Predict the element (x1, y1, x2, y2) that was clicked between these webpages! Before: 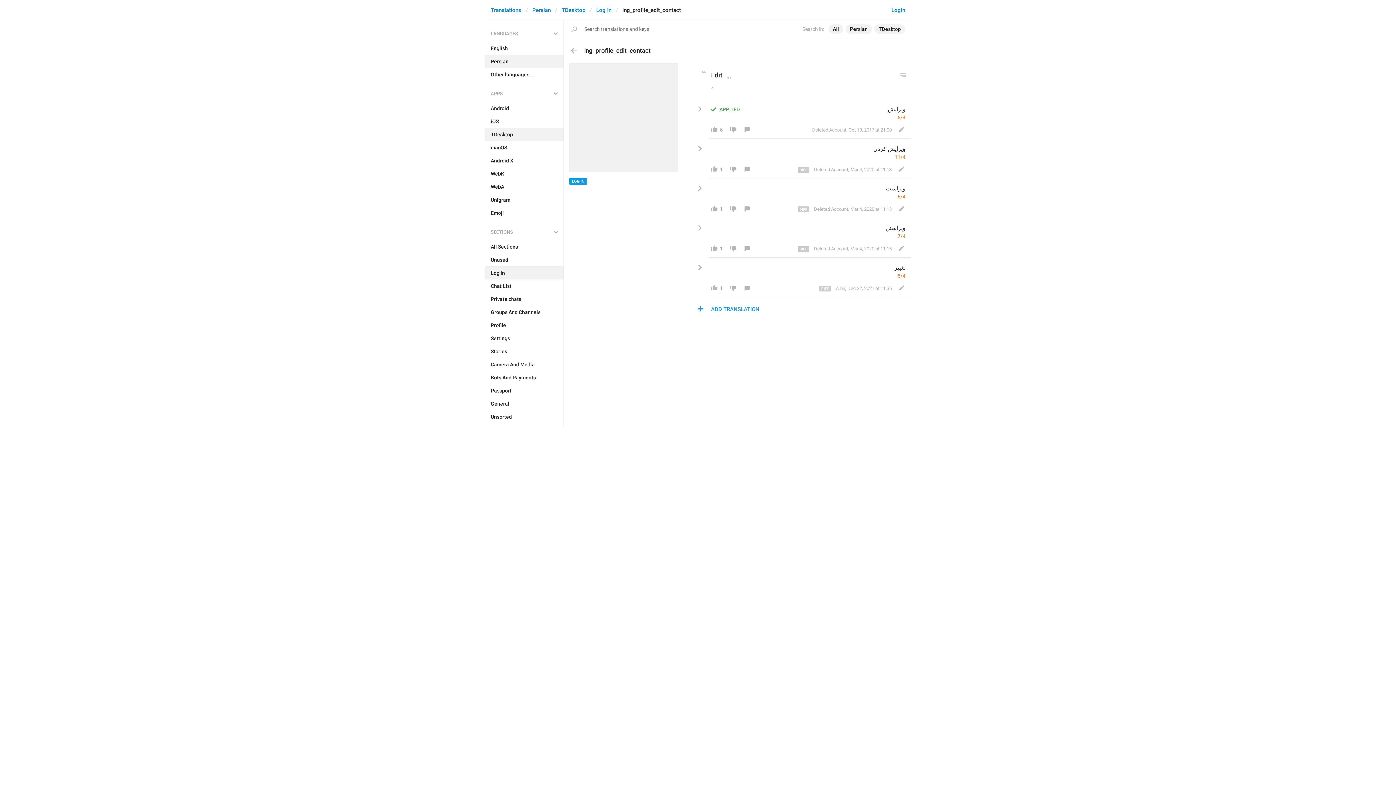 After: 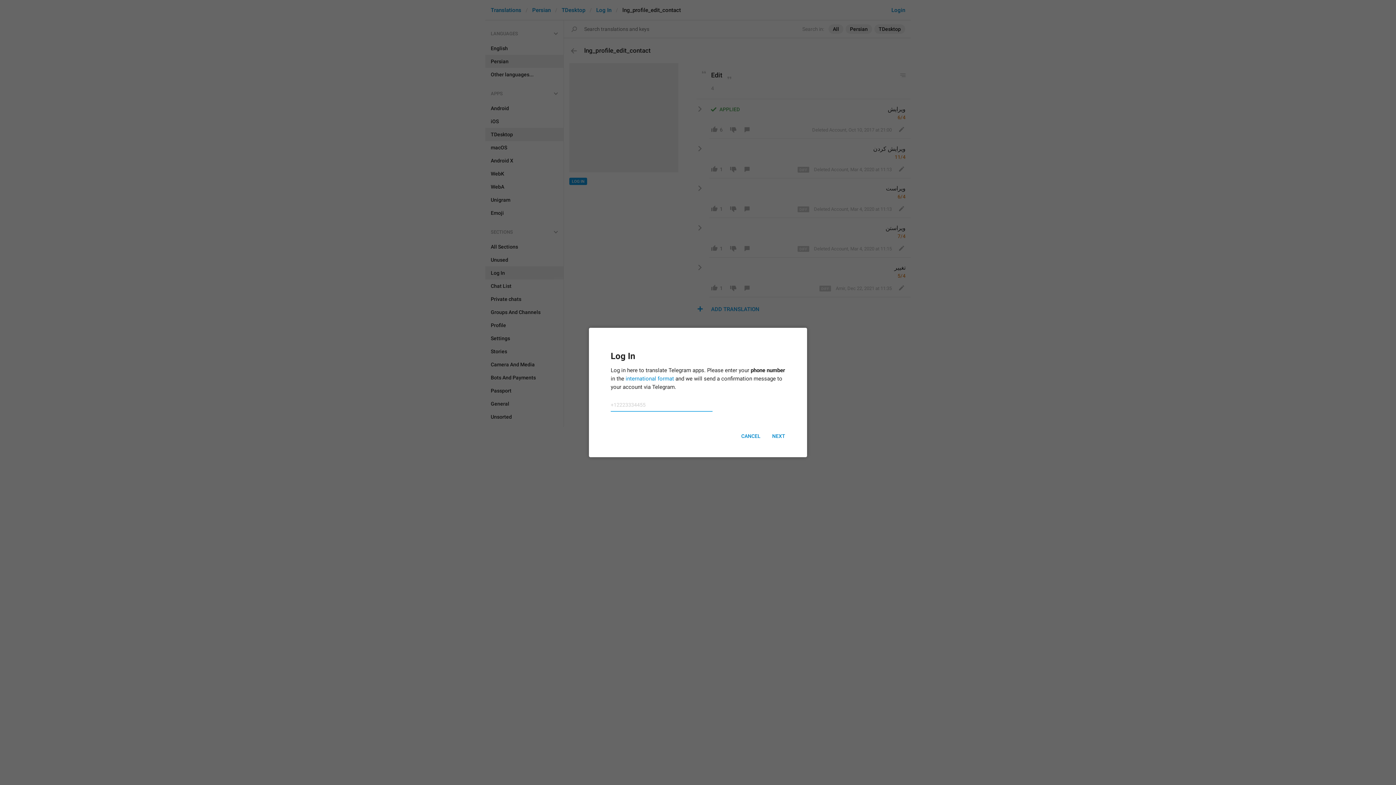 Action: bbox: (894, 164, 908, 174)